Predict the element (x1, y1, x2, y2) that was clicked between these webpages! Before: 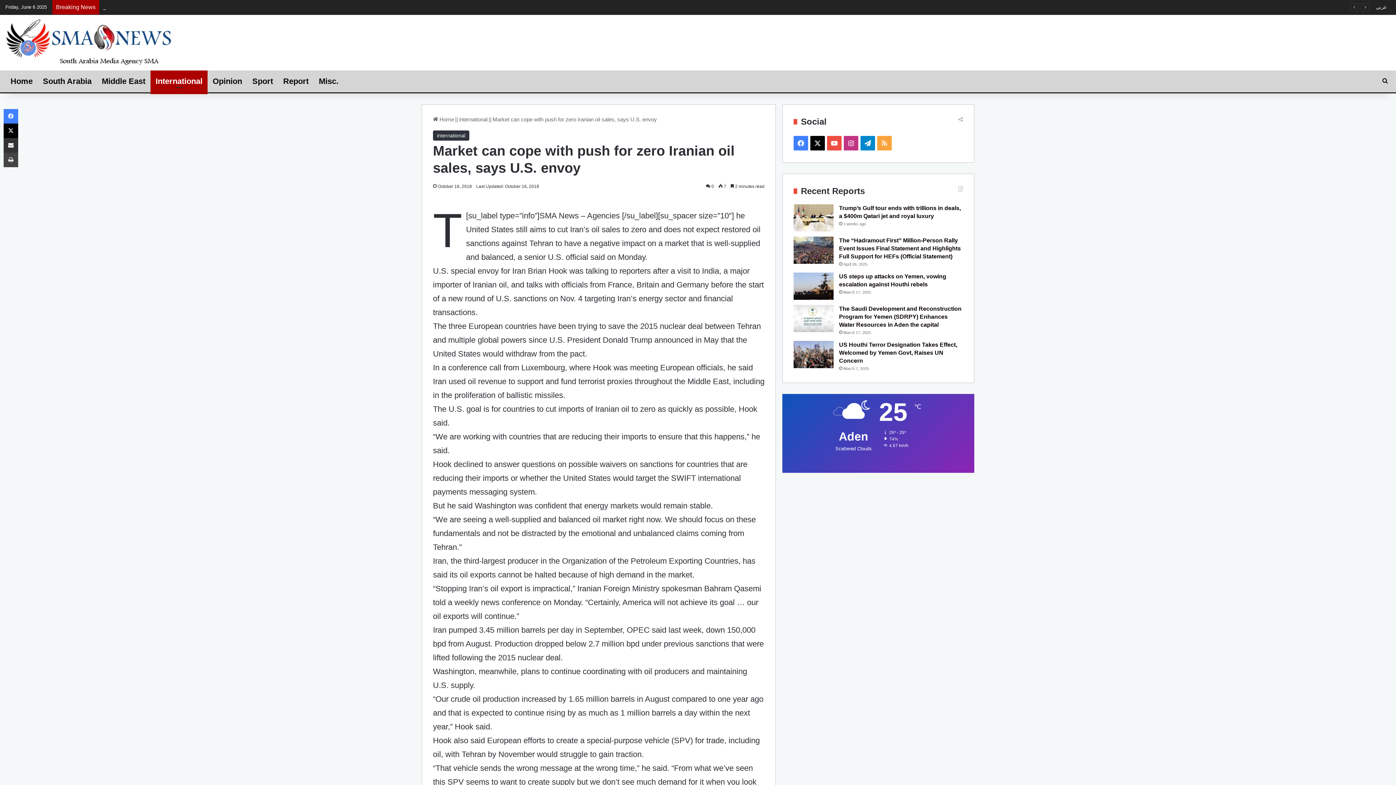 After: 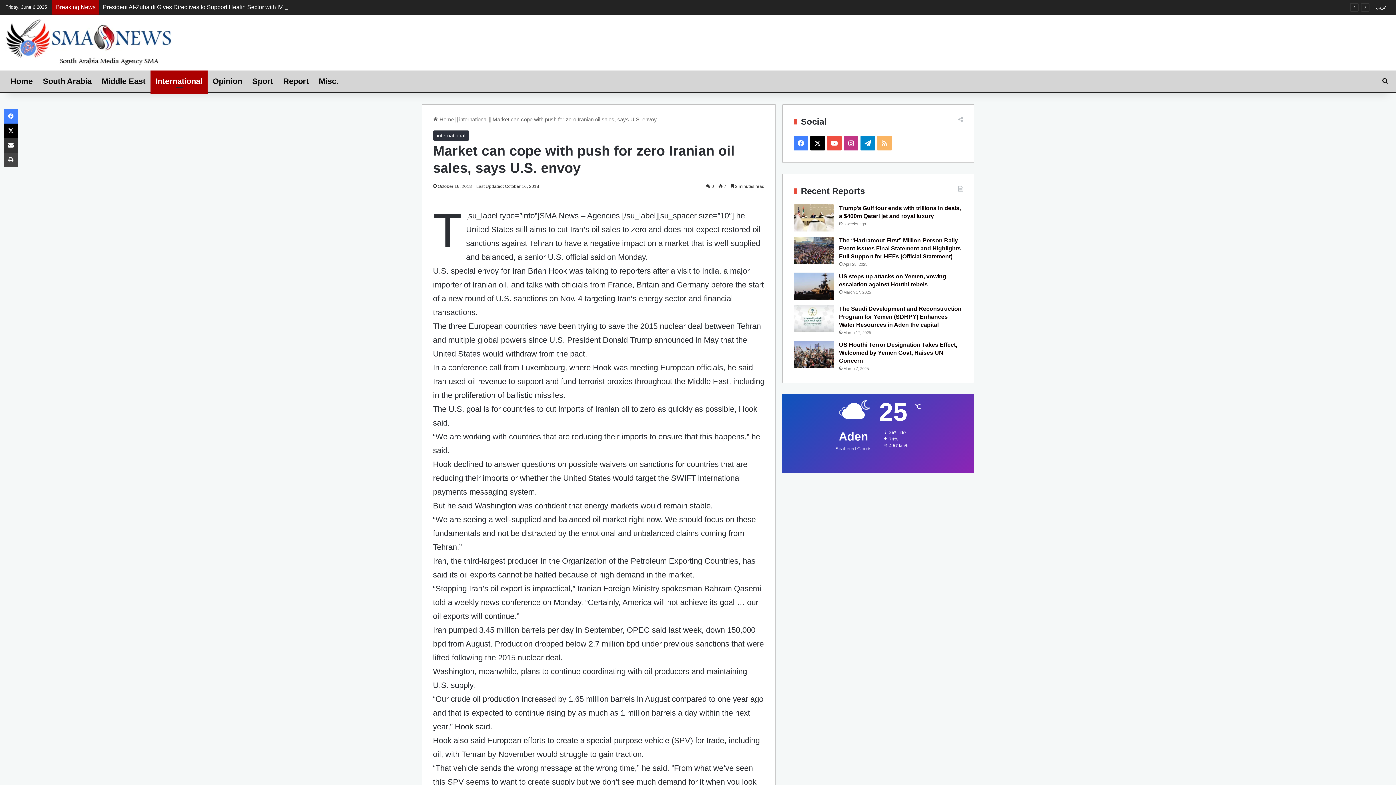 Action: label: RSS bbox: (877, 136, 892, 150)